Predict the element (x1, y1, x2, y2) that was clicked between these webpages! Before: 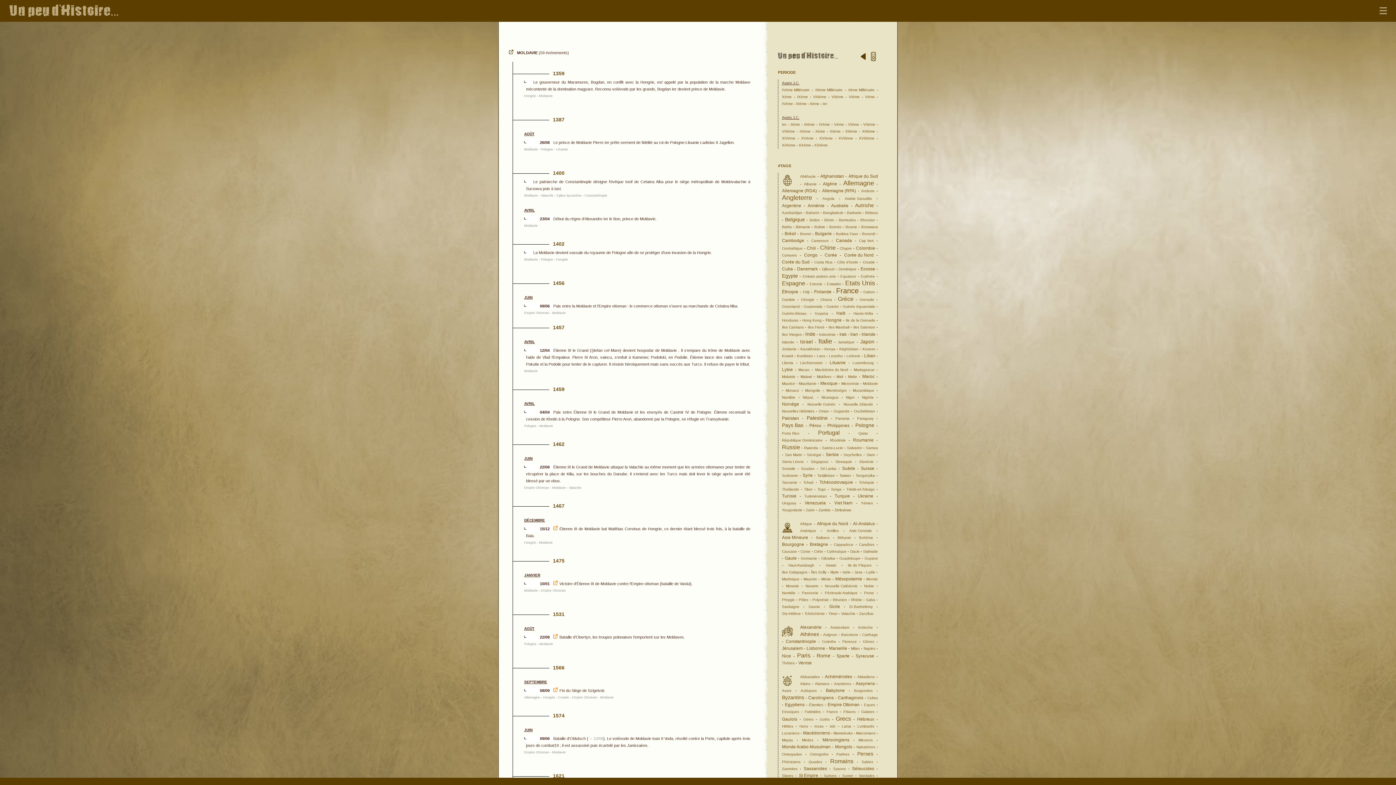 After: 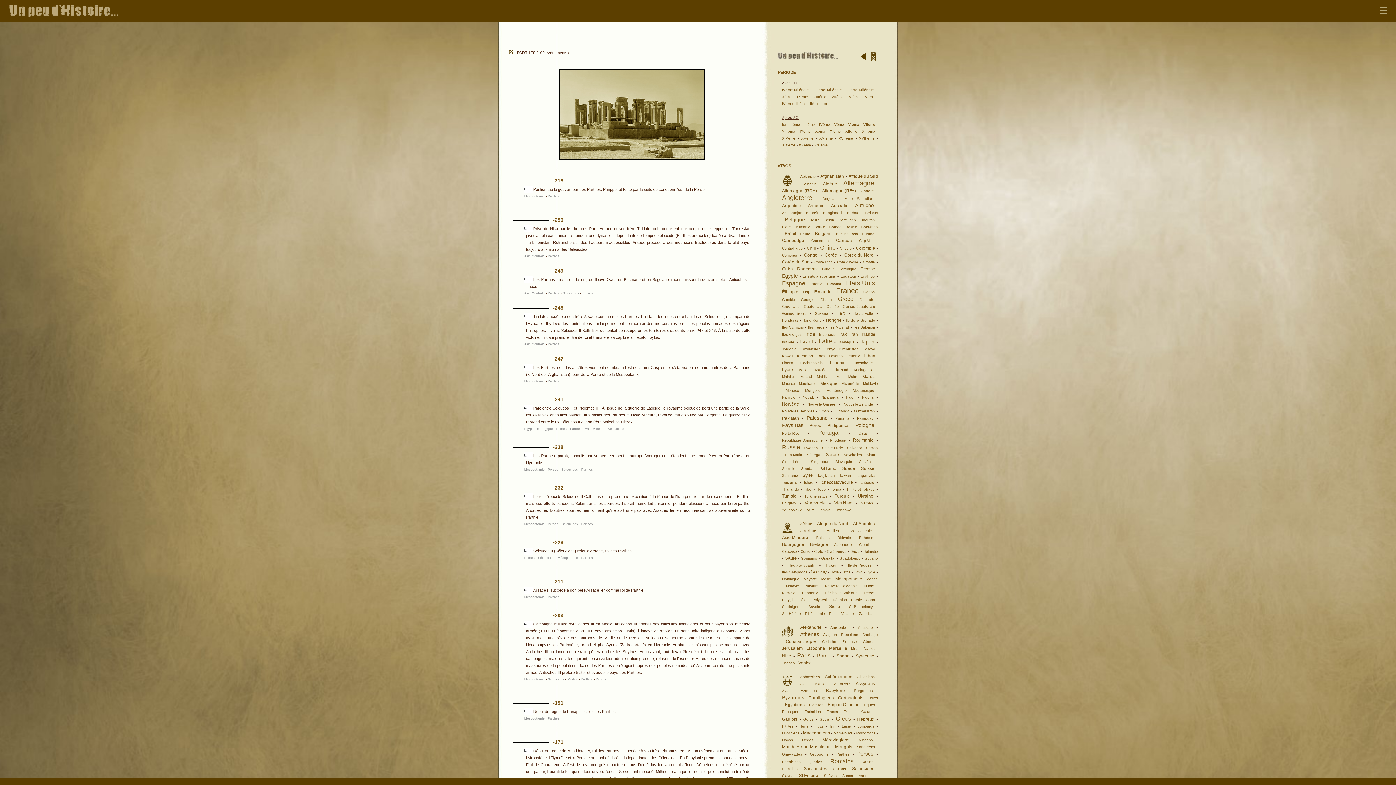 Action: bbox: (836, 751, 849, 758) label: Parthes